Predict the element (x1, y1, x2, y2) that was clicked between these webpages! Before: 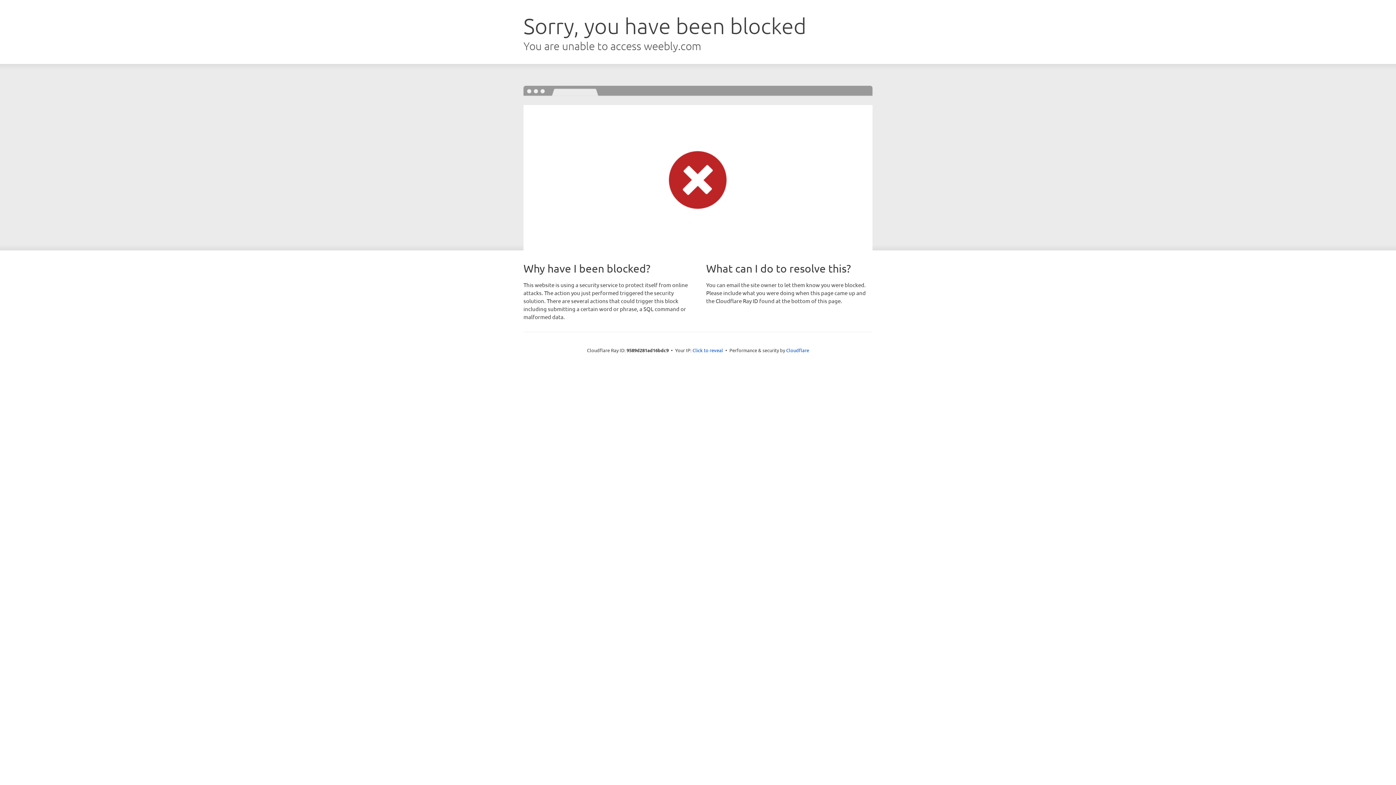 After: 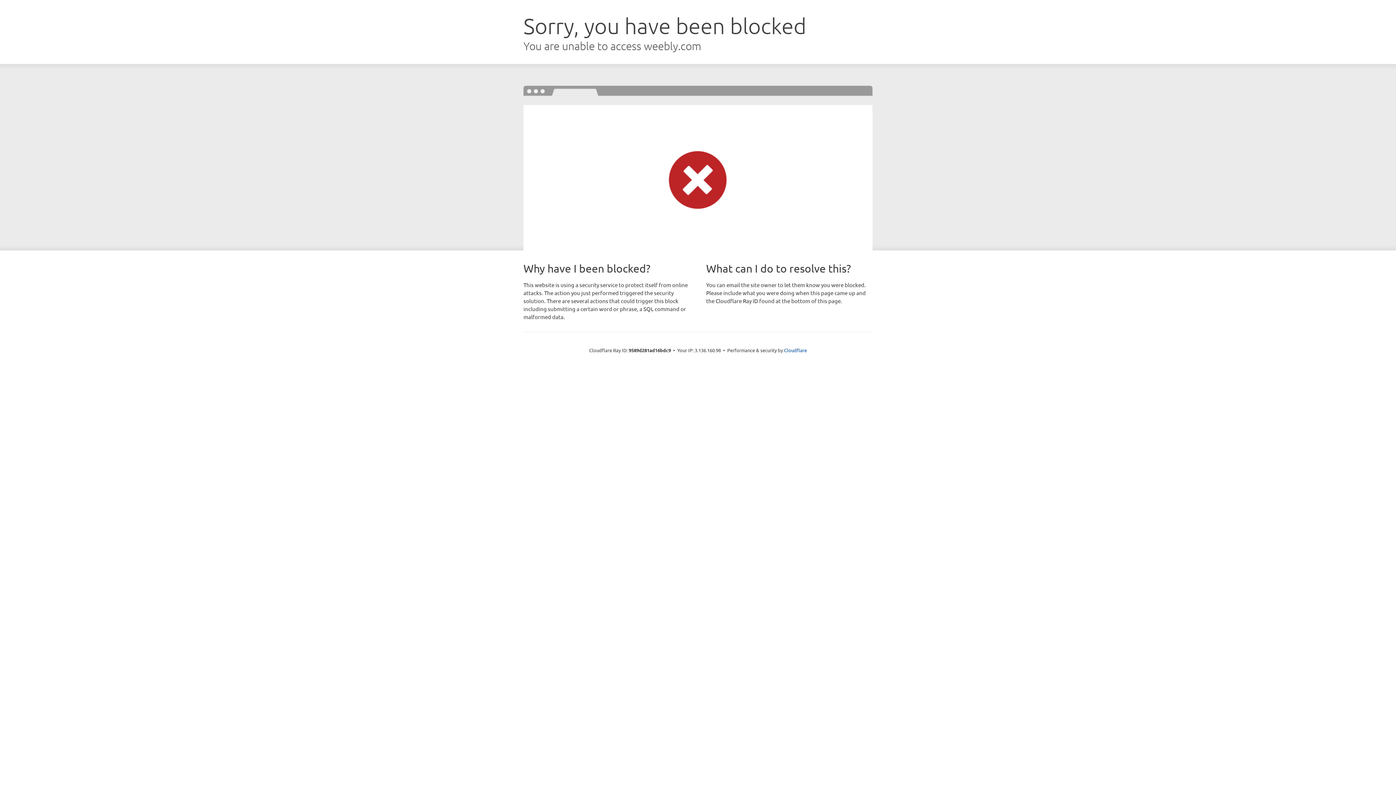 Action: bbox: (692, 346, 723, 353) label: Click to reveal